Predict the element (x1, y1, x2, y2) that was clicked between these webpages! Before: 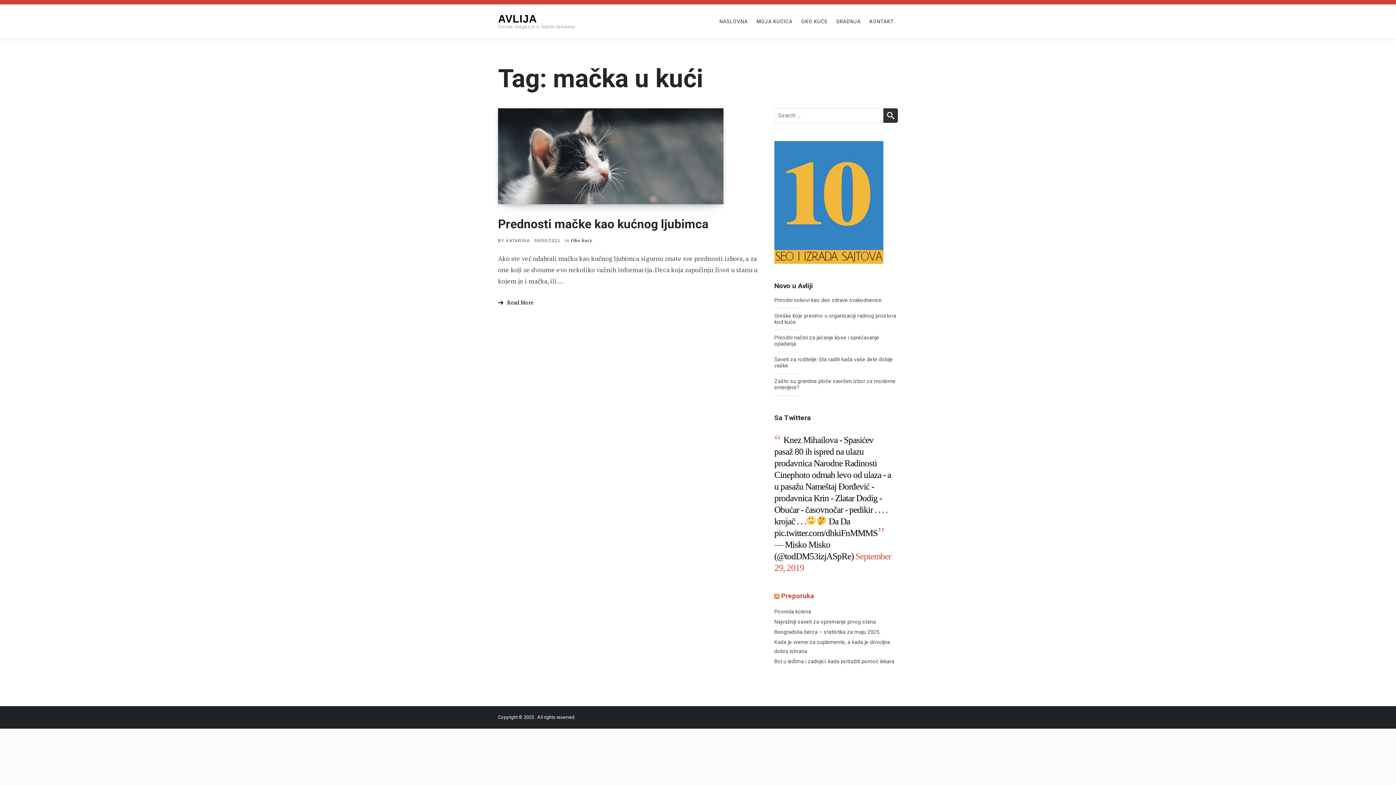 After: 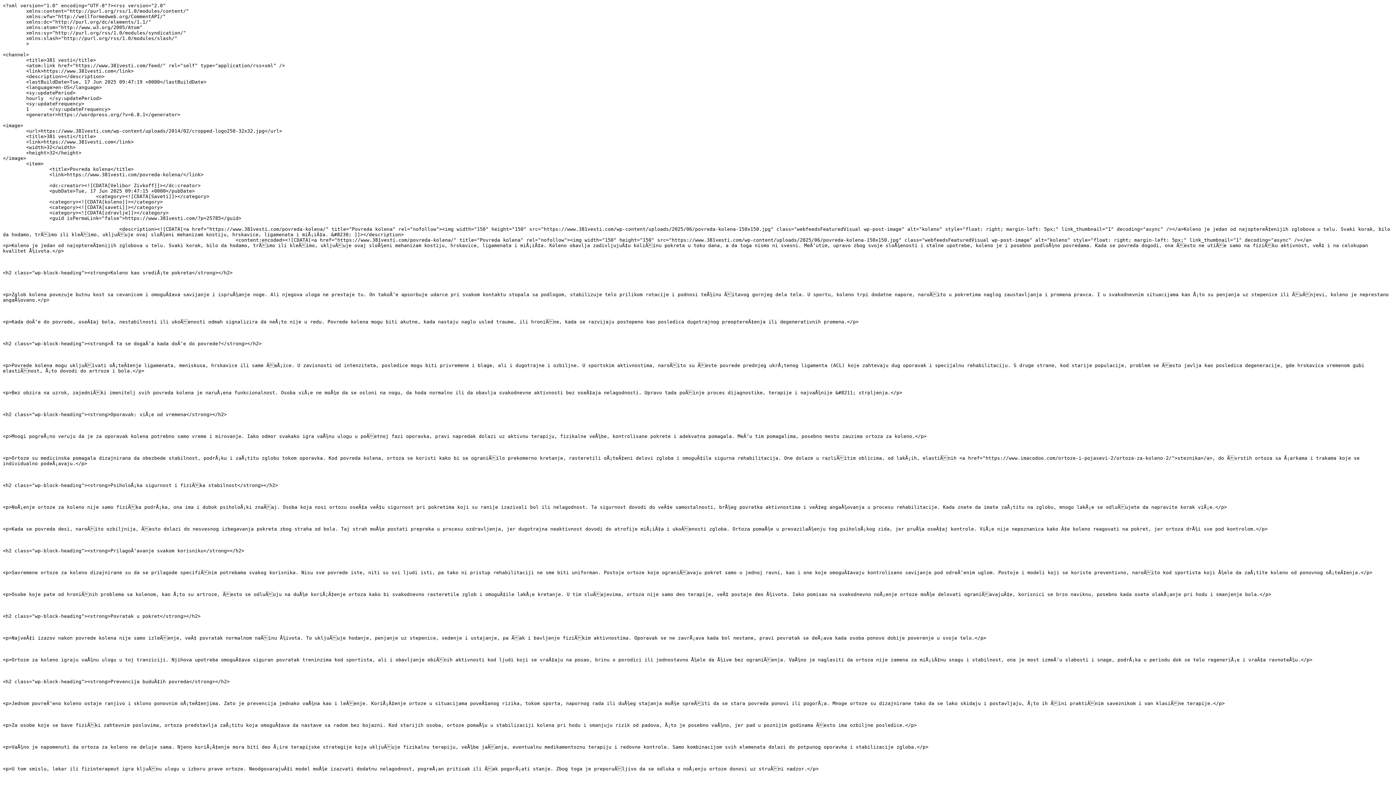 Action: bbox: (774, 591, 779, 600)